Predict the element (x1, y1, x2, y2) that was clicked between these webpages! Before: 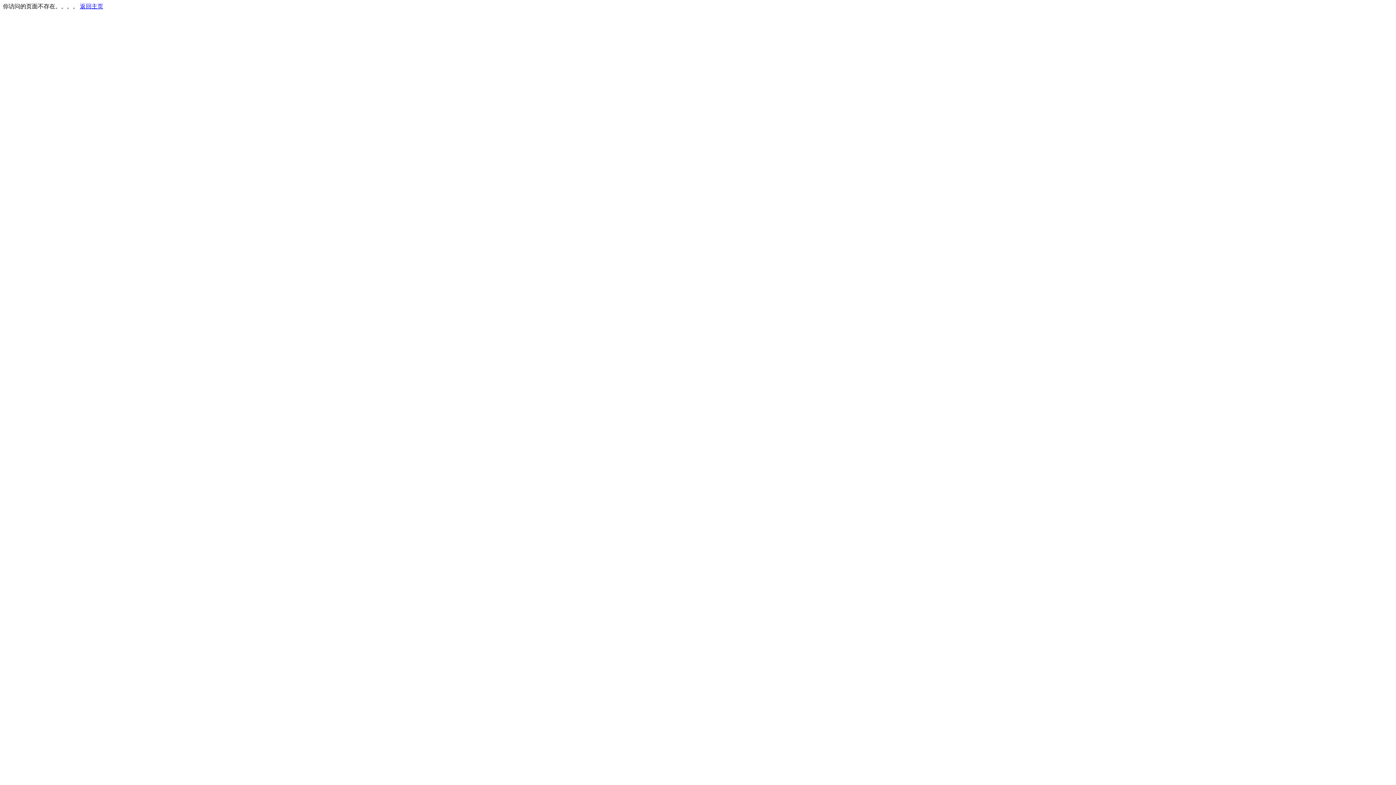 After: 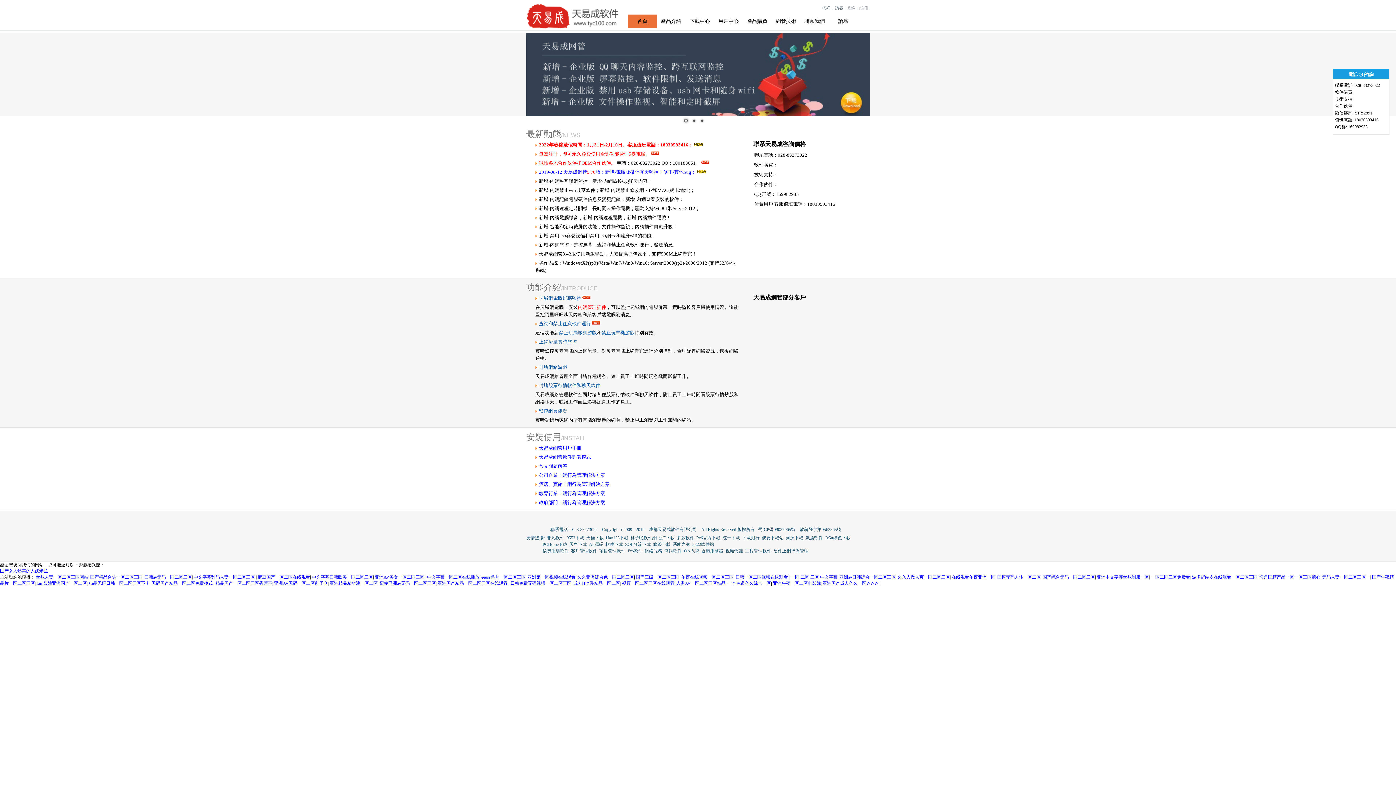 Action: bbox: (80, 3, 103, 9) label: 返回主页